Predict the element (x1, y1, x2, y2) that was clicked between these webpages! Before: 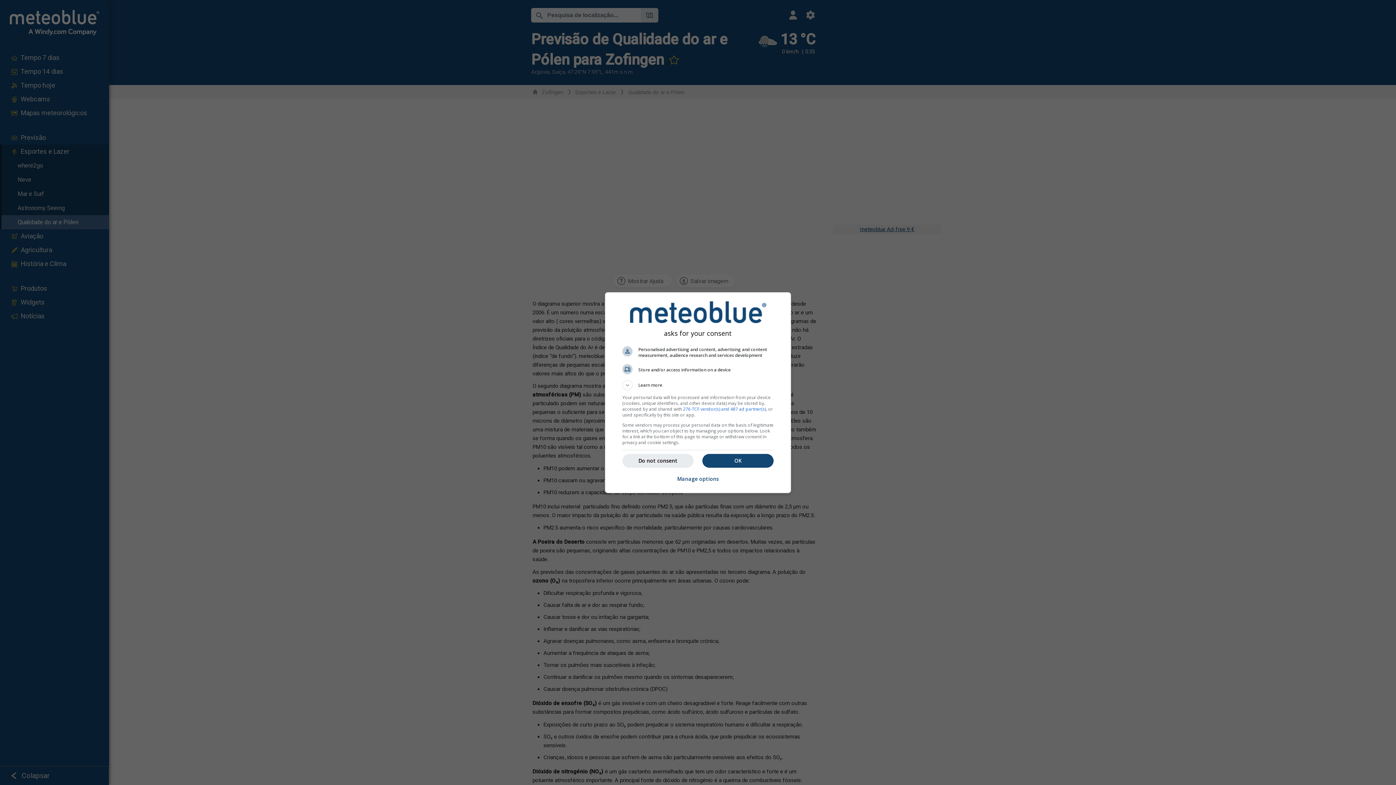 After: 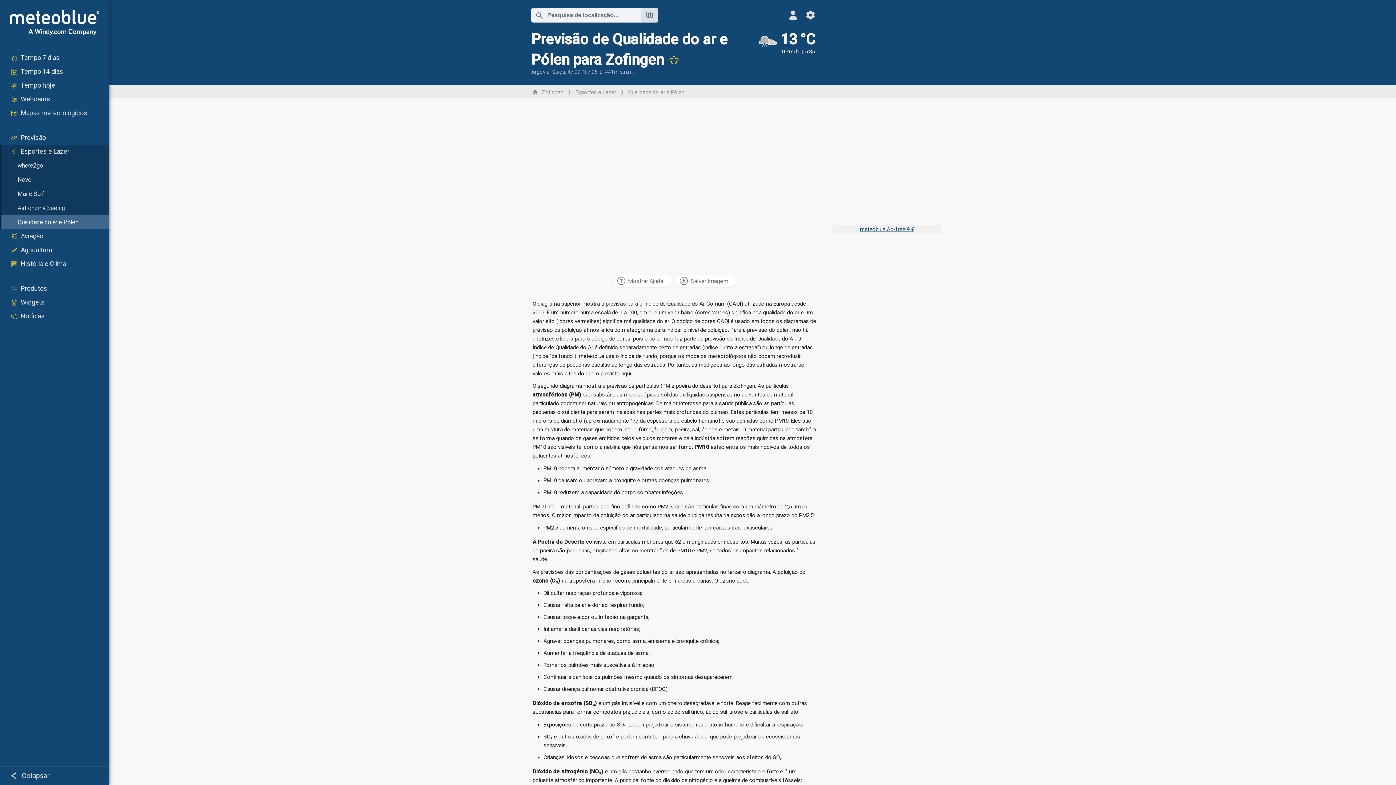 Action: bbox: (622, 454, 693, 467) label: Do not consent